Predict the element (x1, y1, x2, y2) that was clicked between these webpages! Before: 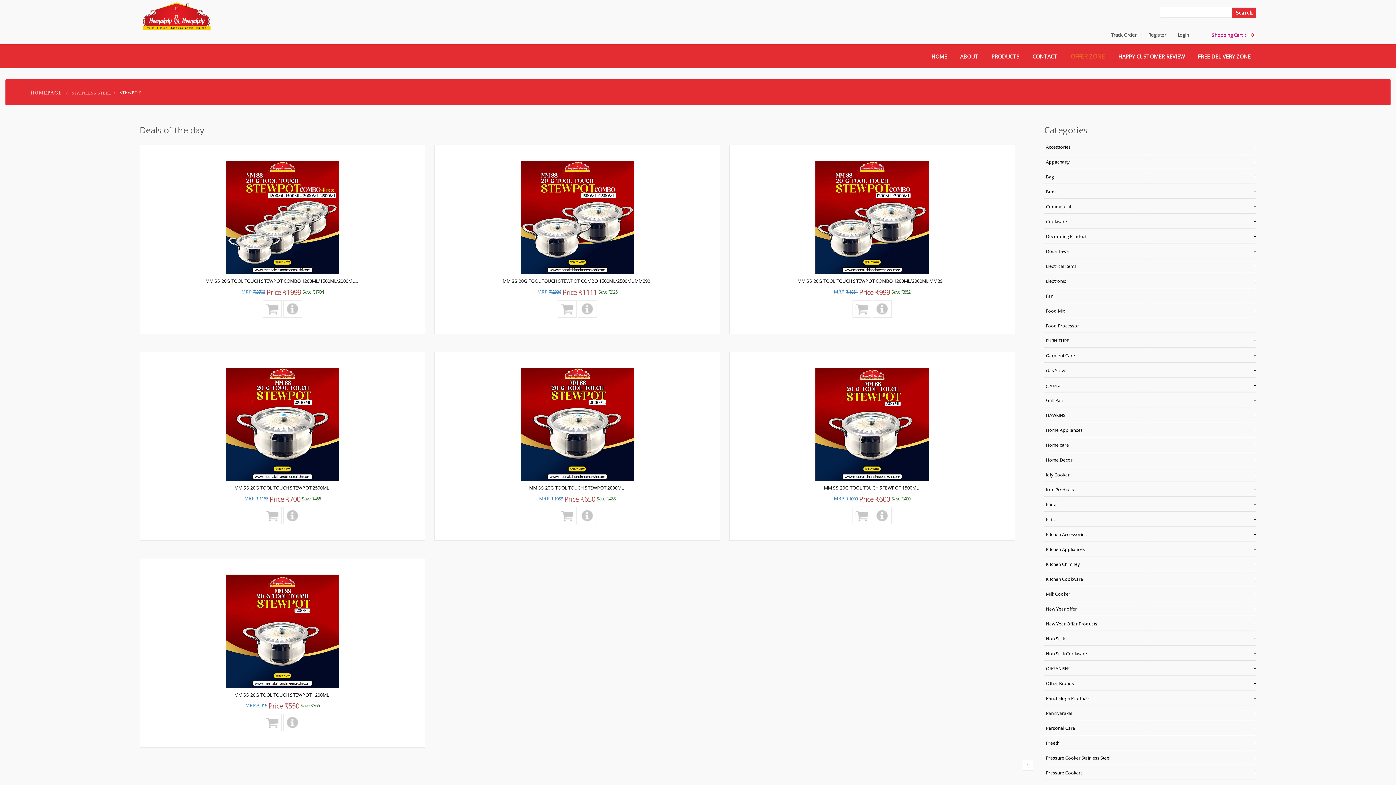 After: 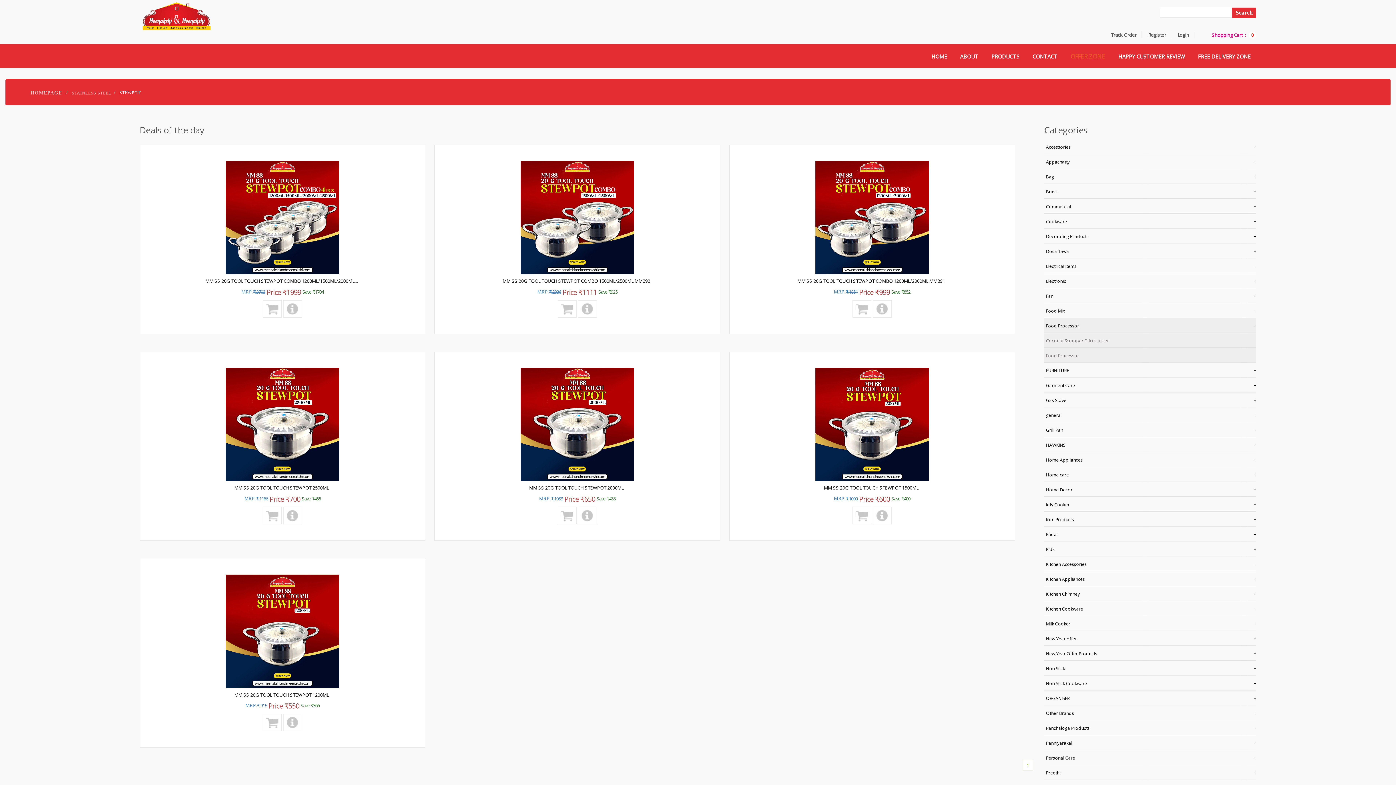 Action: bbox: (1044, 318, 1256, 333) label: Food Processor
+